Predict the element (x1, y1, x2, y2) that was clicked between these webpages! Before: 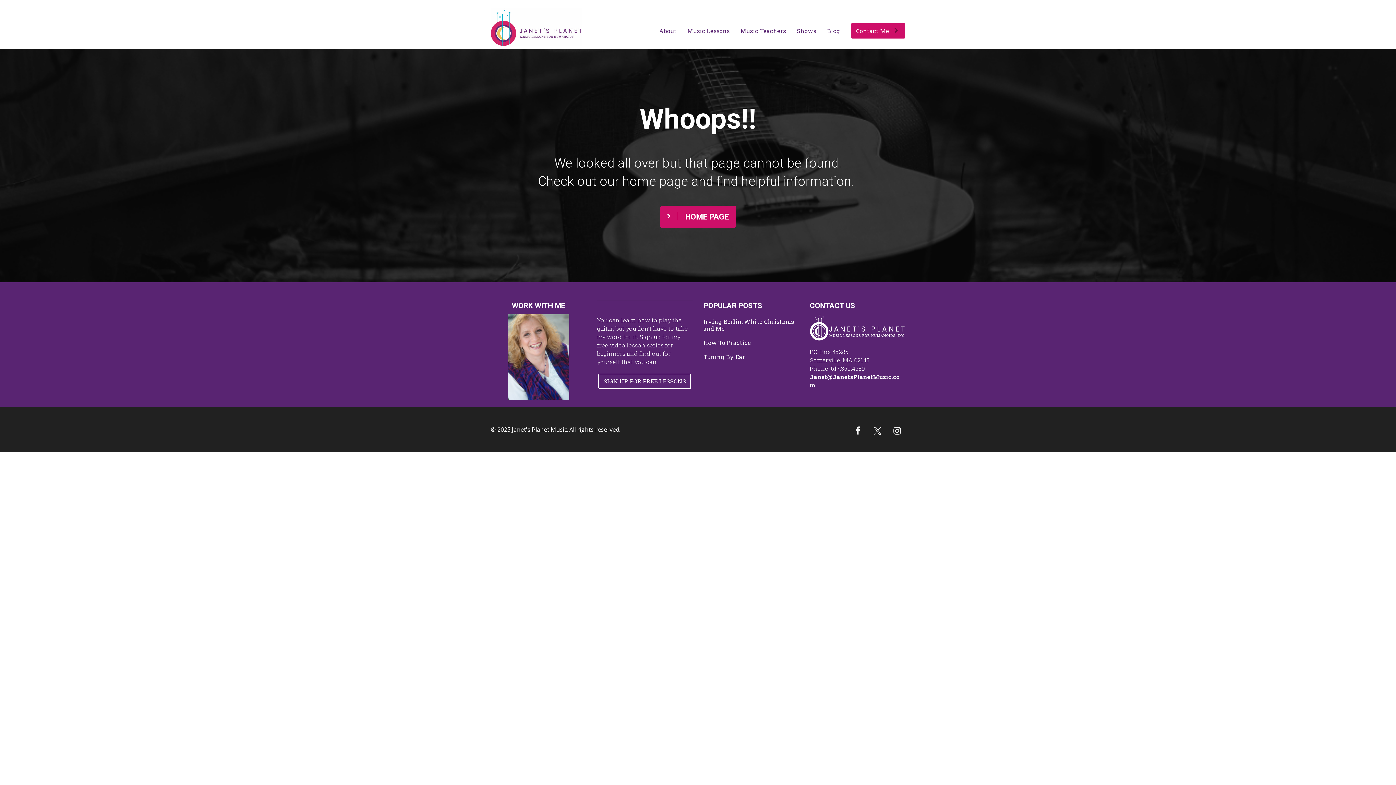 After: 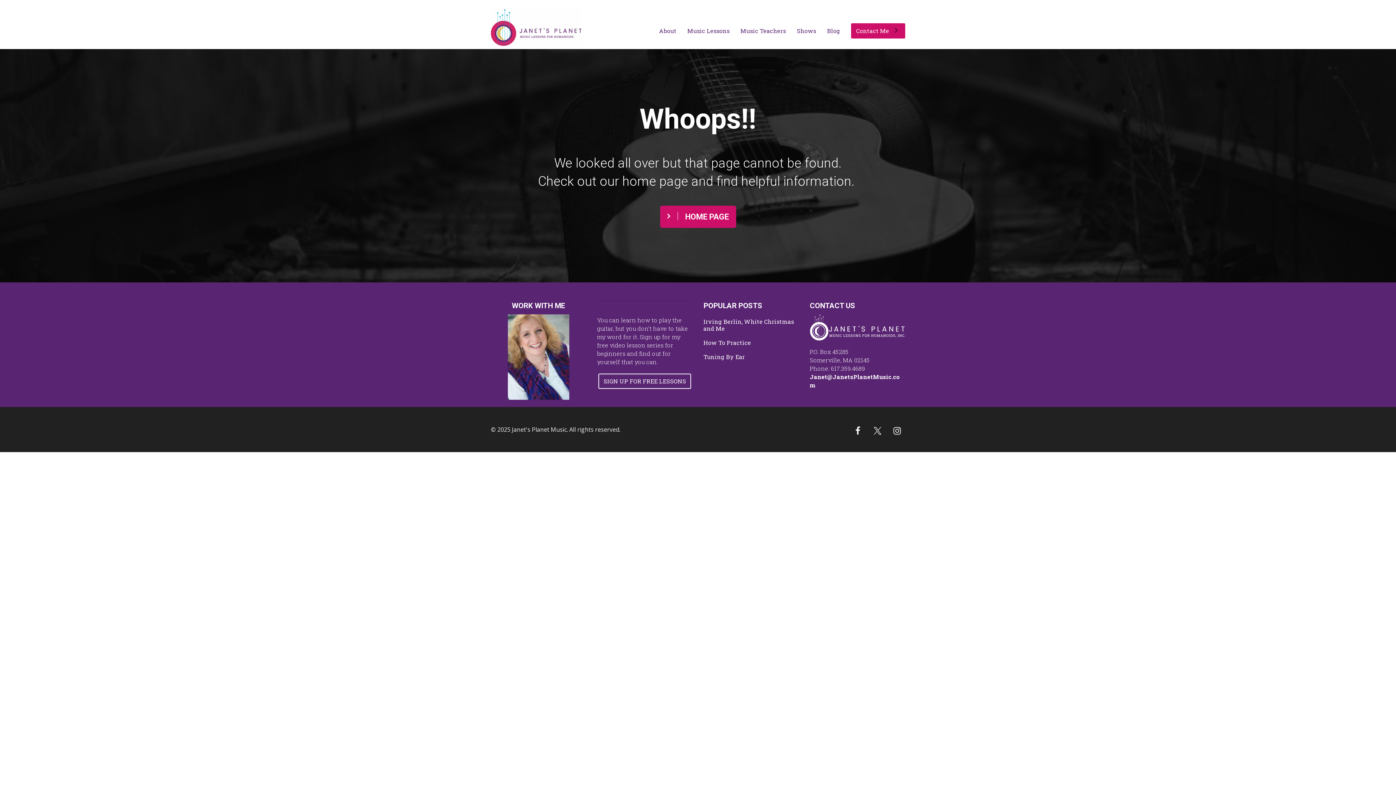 Action: bbox: (821, 23, 845, 38) label: Blog